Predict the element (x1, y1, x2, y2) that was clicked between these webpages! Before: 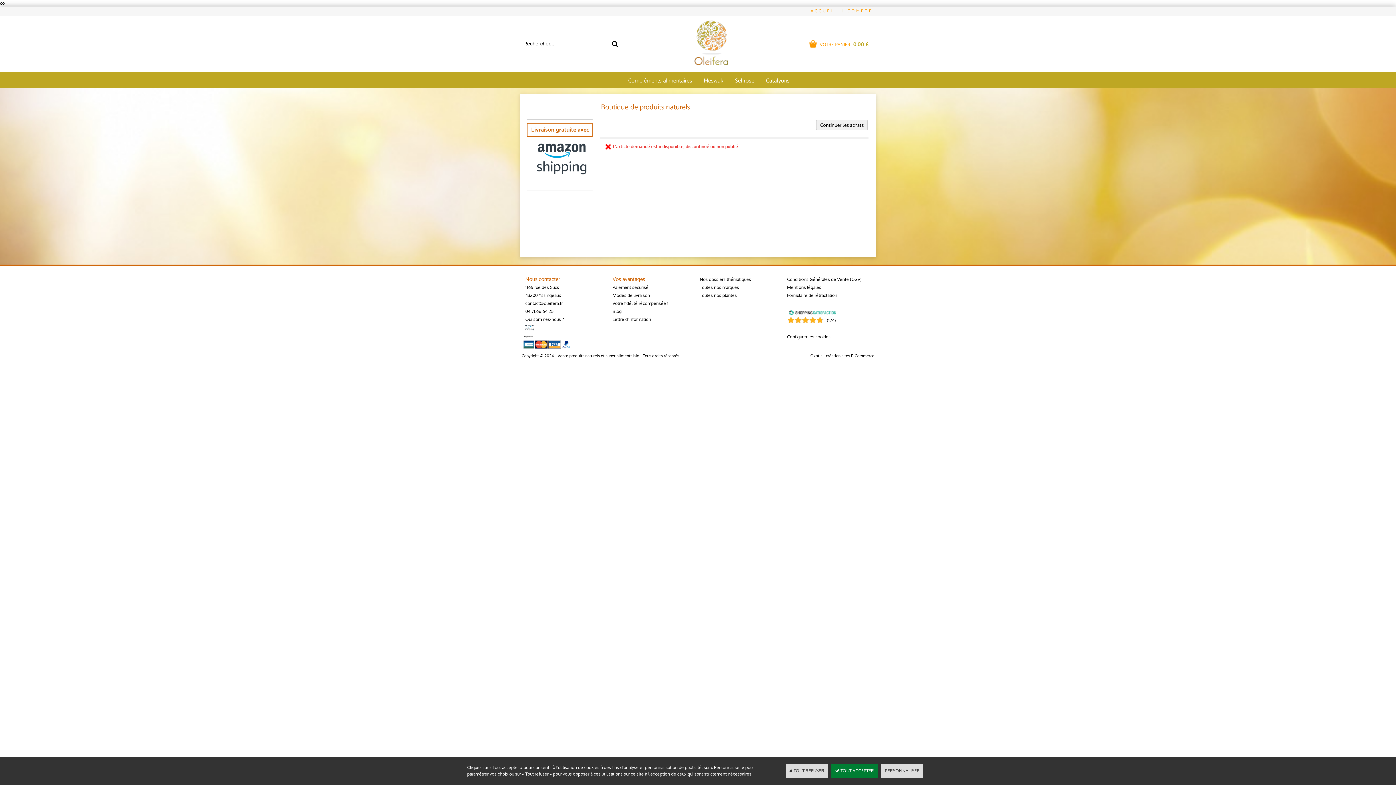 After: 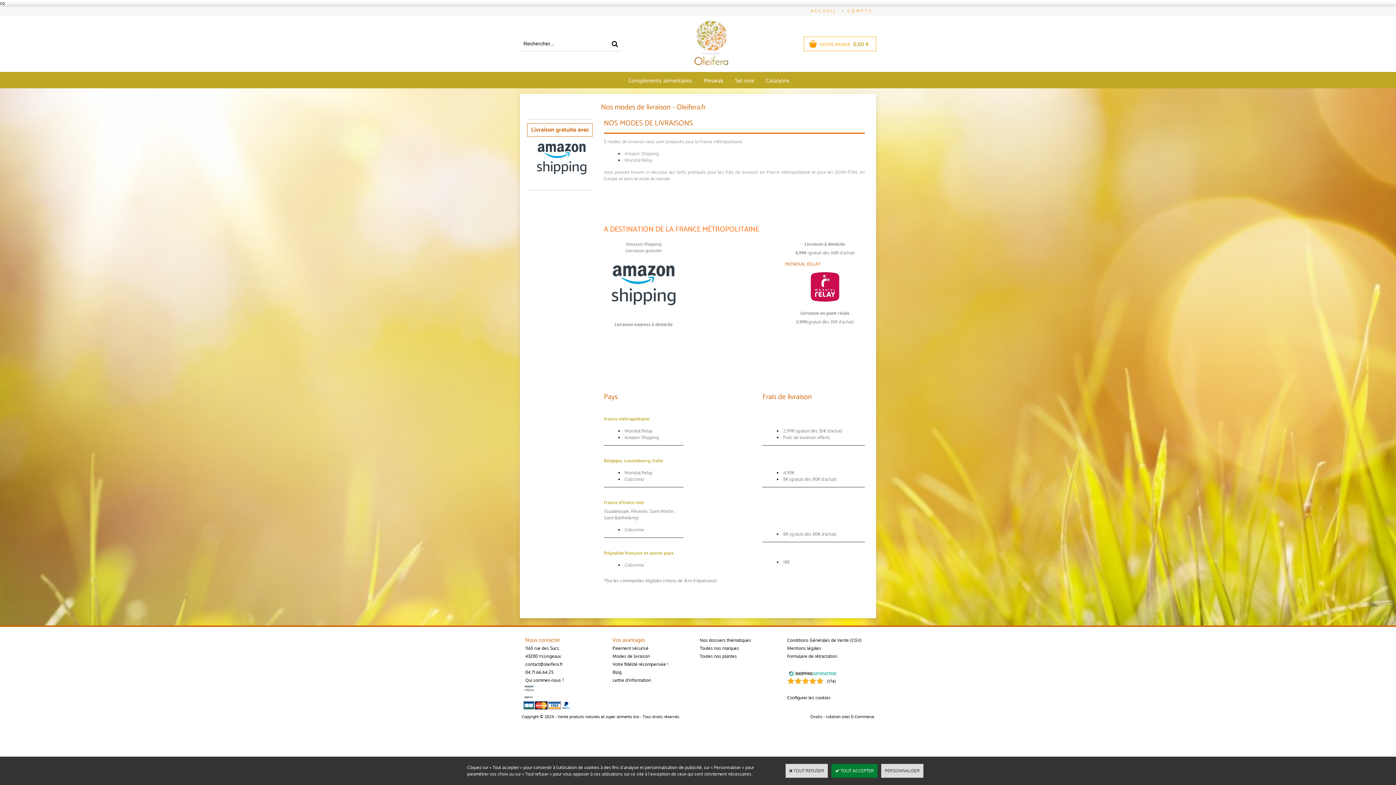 Action: bbox: (523, 325, 535, 330)